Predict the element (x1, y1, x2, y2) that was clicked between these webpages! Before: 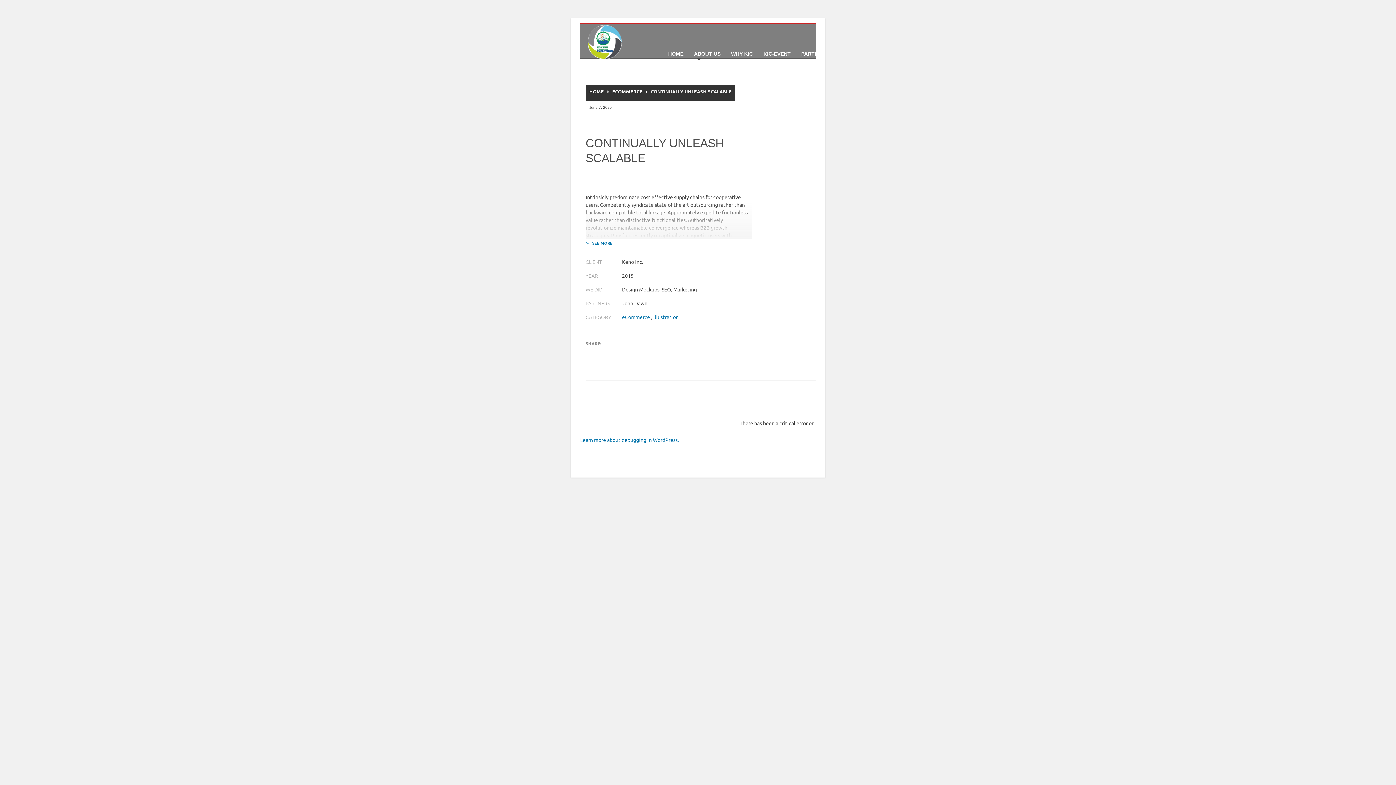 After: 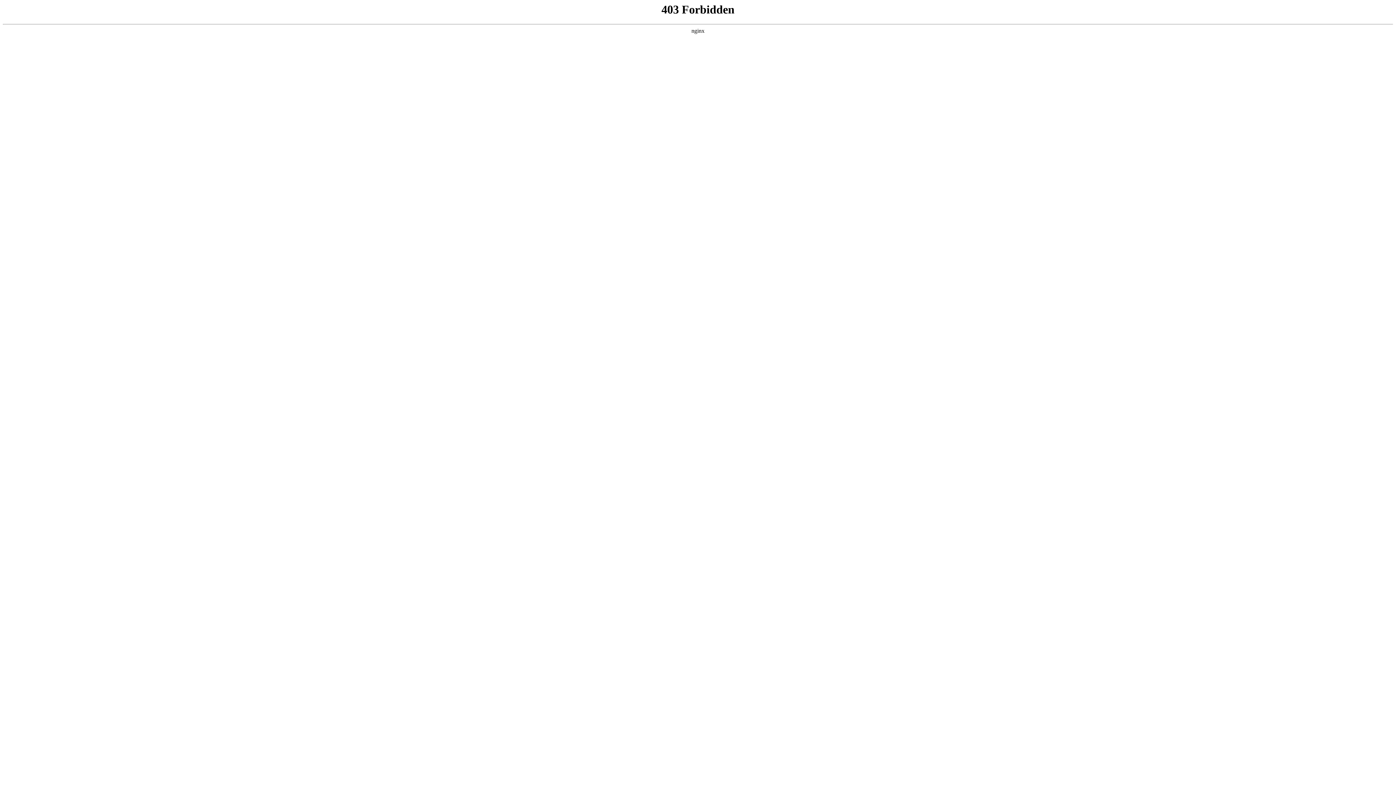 Action: bbox: (580, 436, 678, 443) label: Learn more about debugging in WordPress.